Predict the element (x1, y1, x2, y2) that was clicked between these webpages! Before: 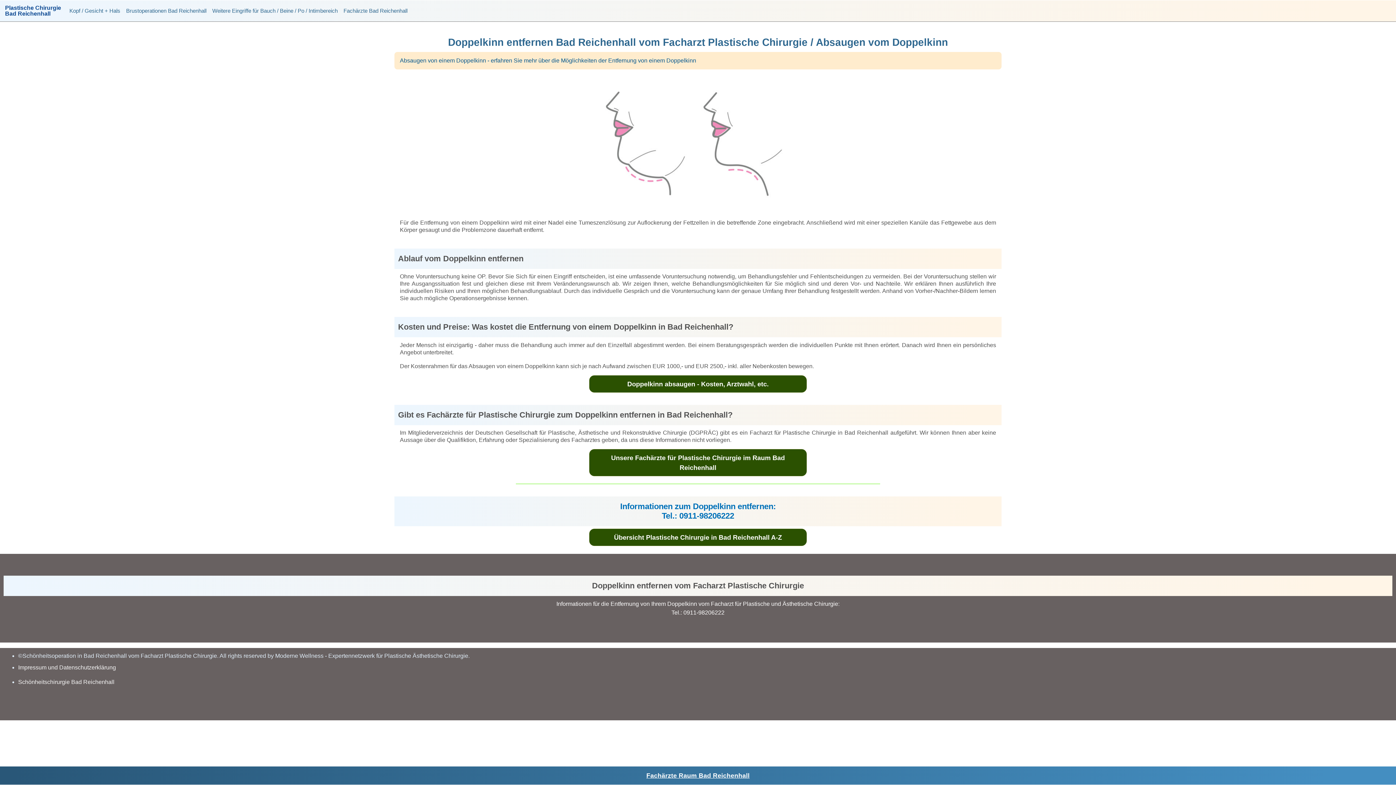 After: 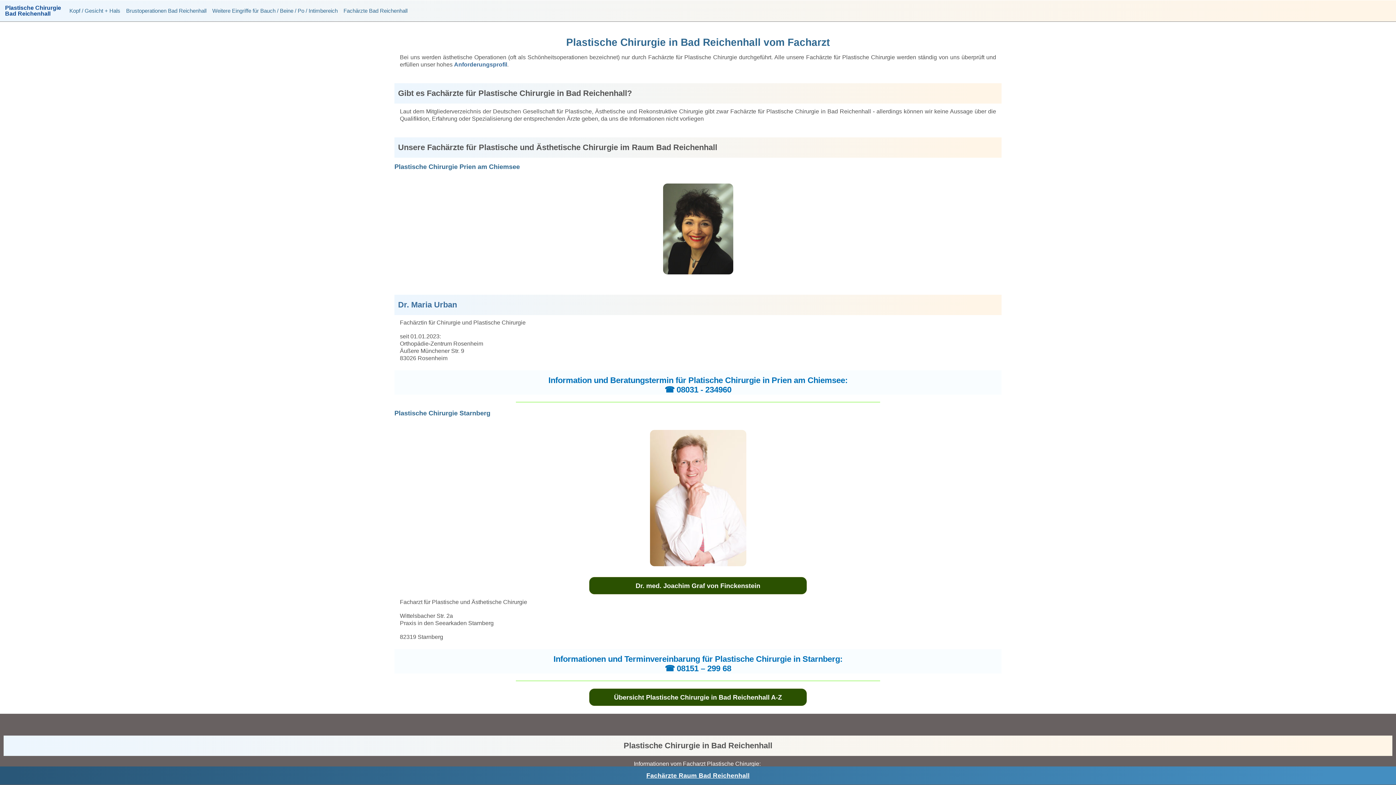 Action: bbox: (340, 3, 410, 18) label: Fachärzte Bad Reichenhall